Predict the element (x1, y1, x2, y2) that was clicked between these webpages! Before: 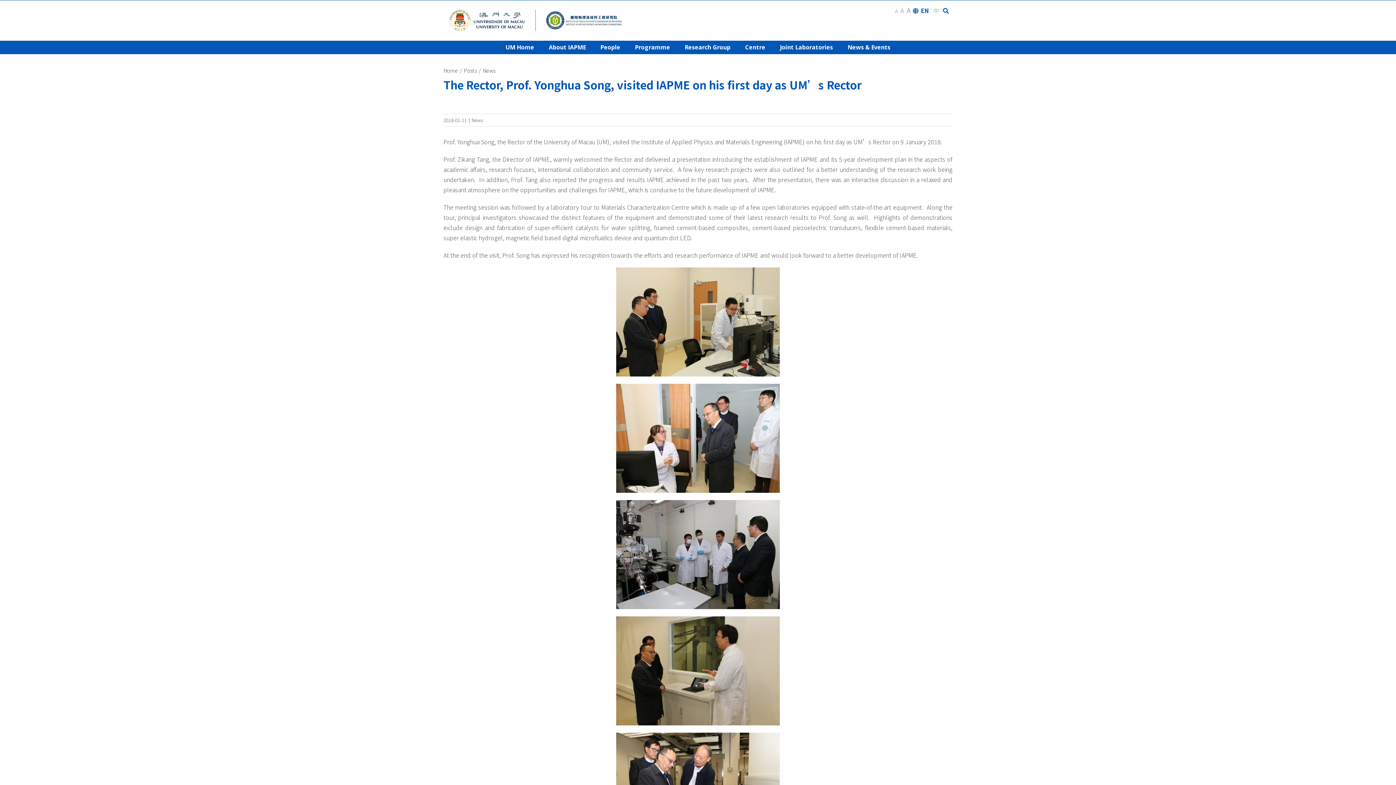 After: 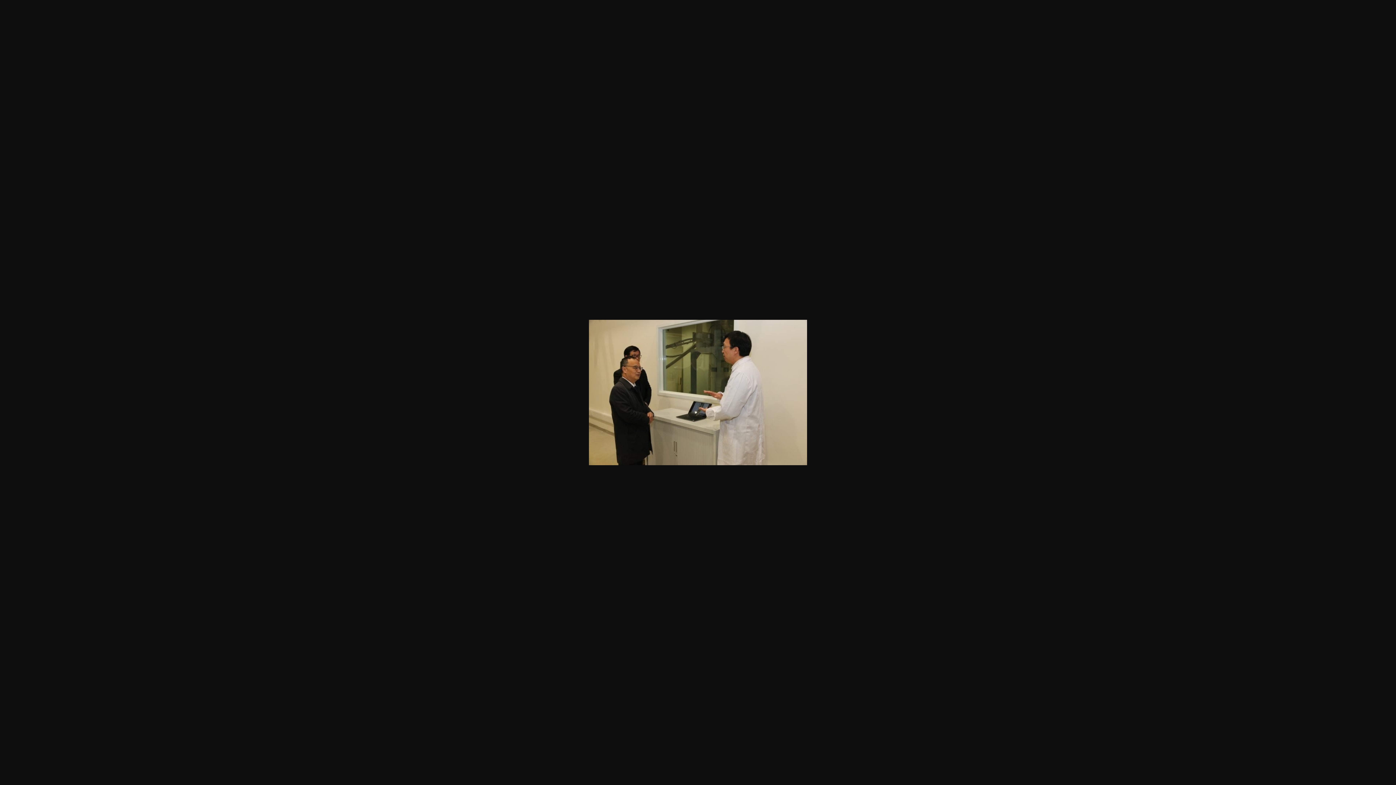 Action: bbox: (443, 616, 952, 725)